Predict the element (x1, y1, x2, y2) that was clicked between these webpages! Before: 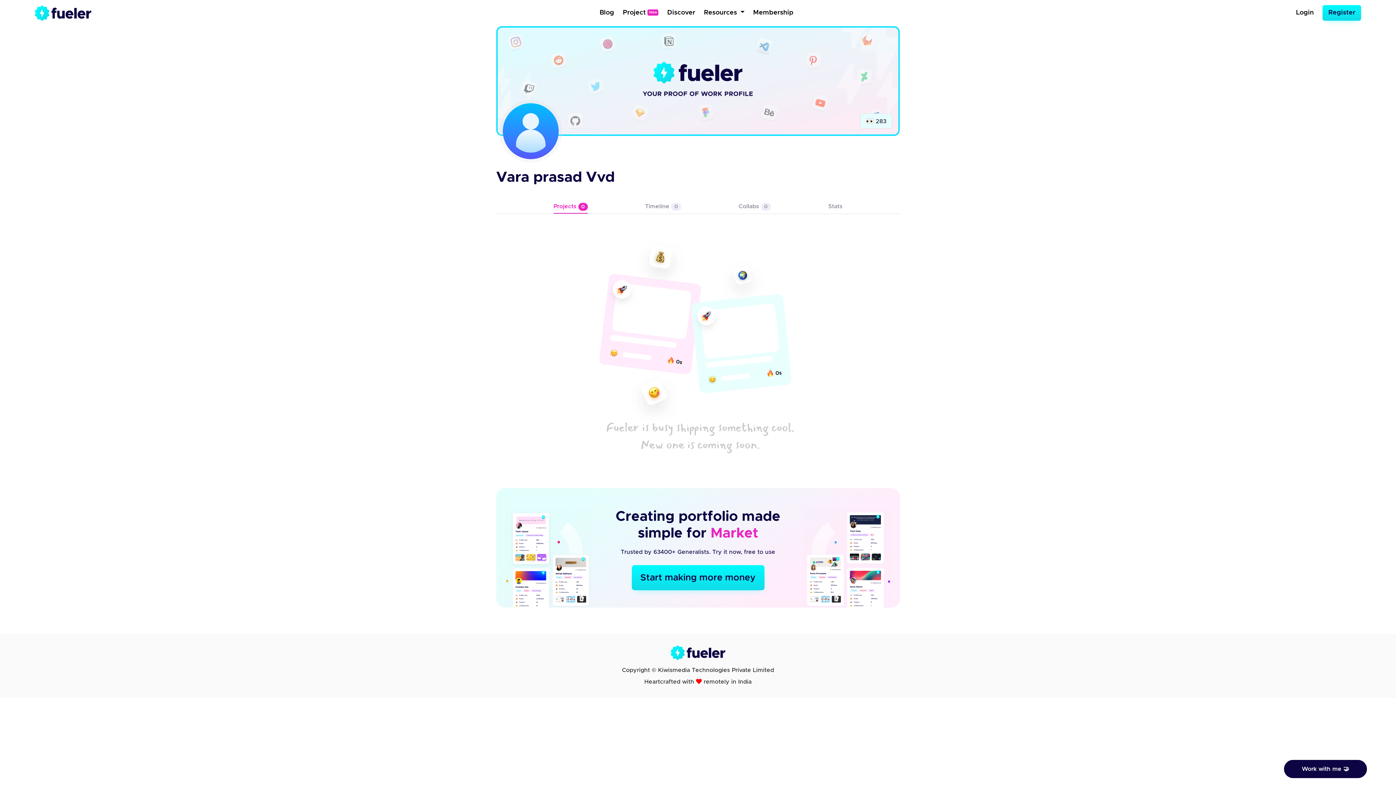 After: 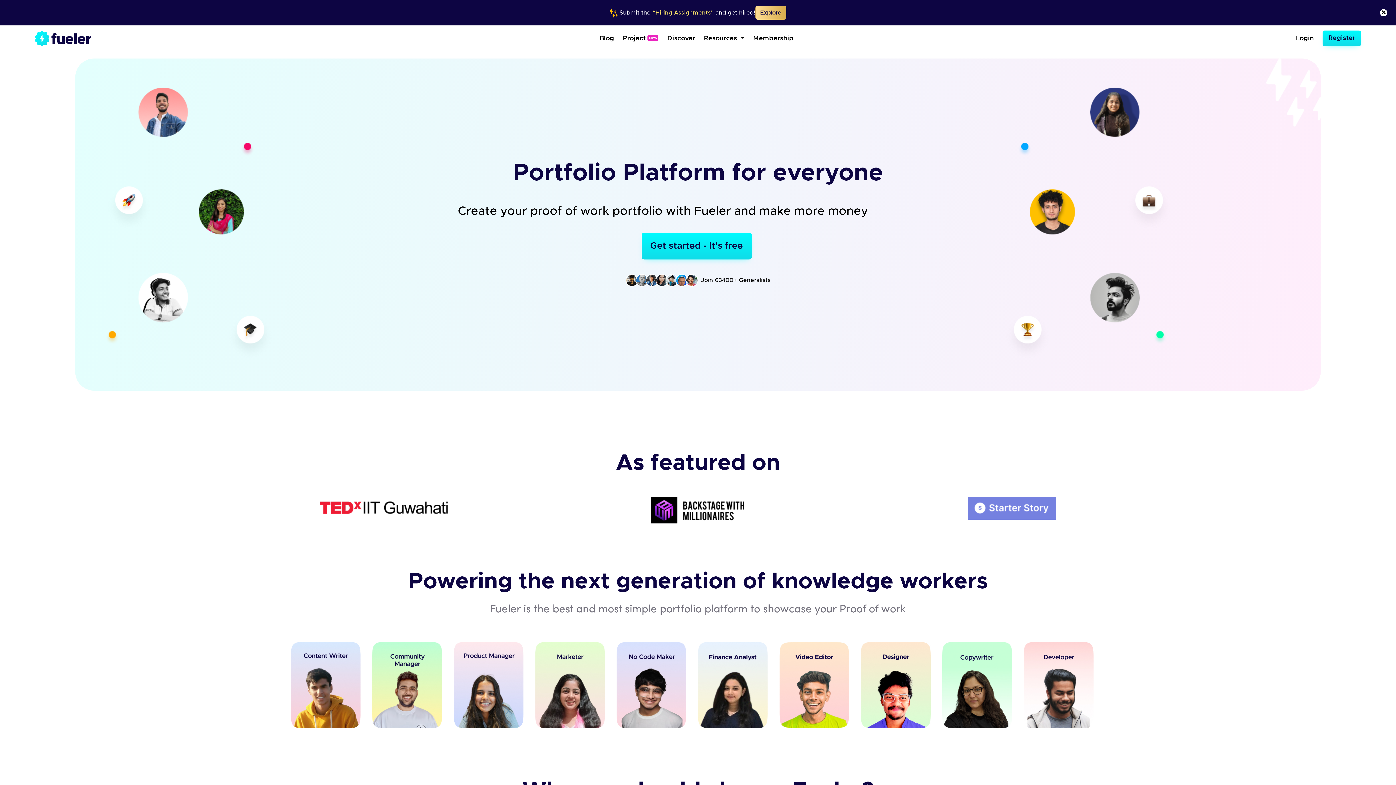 Action: bbox: (34, 3, 91, 22)